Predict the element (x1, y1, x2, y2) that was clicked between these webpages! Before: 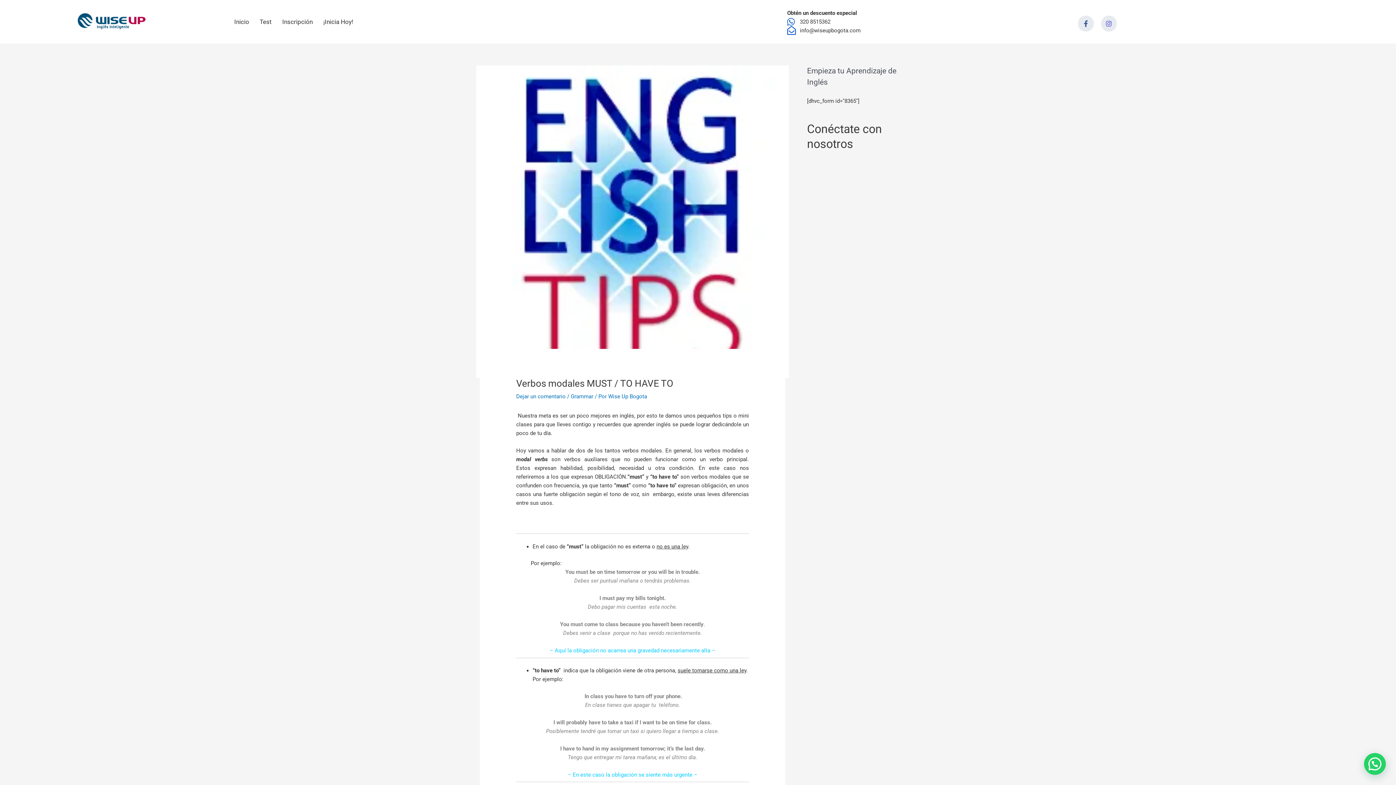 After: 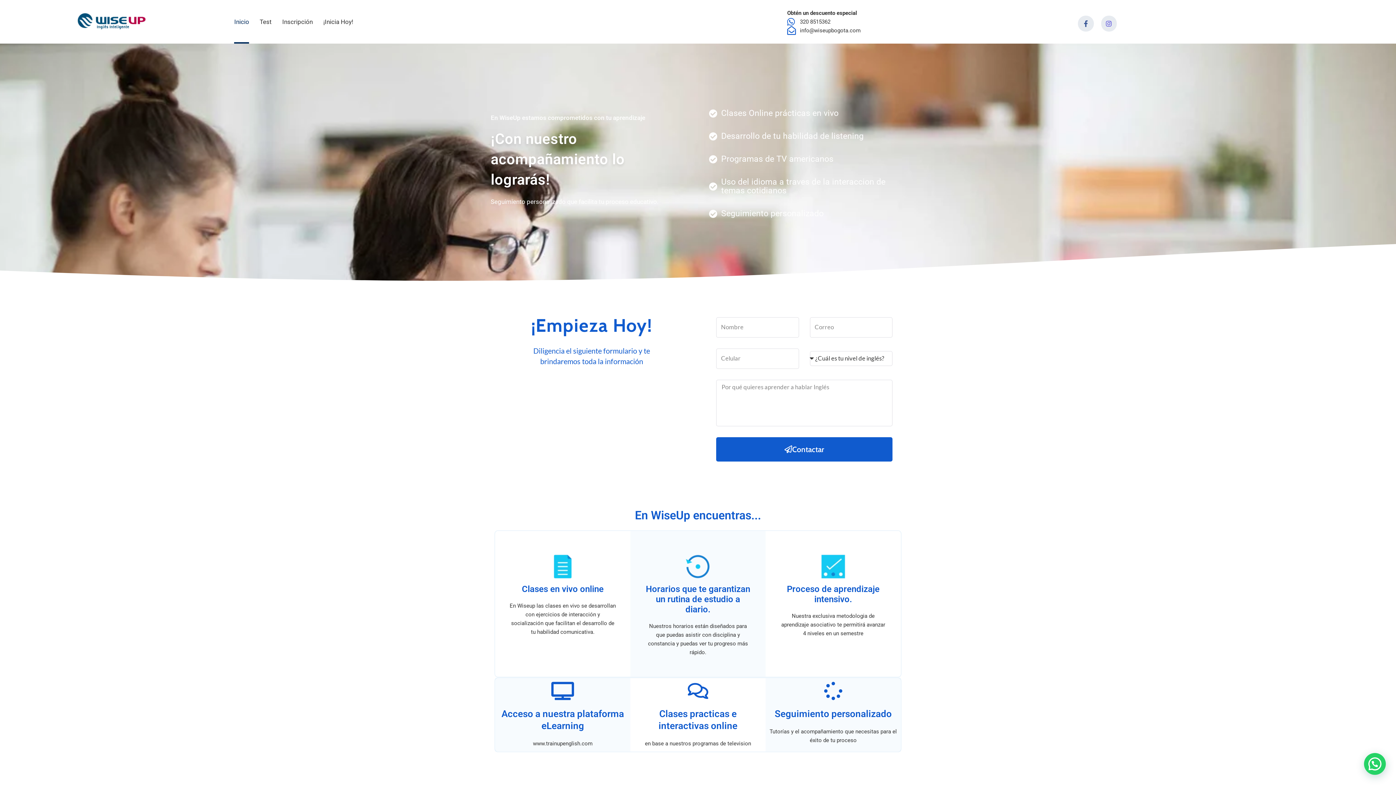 Action: bbox: (234, 0, 249, 43) label: Inicio